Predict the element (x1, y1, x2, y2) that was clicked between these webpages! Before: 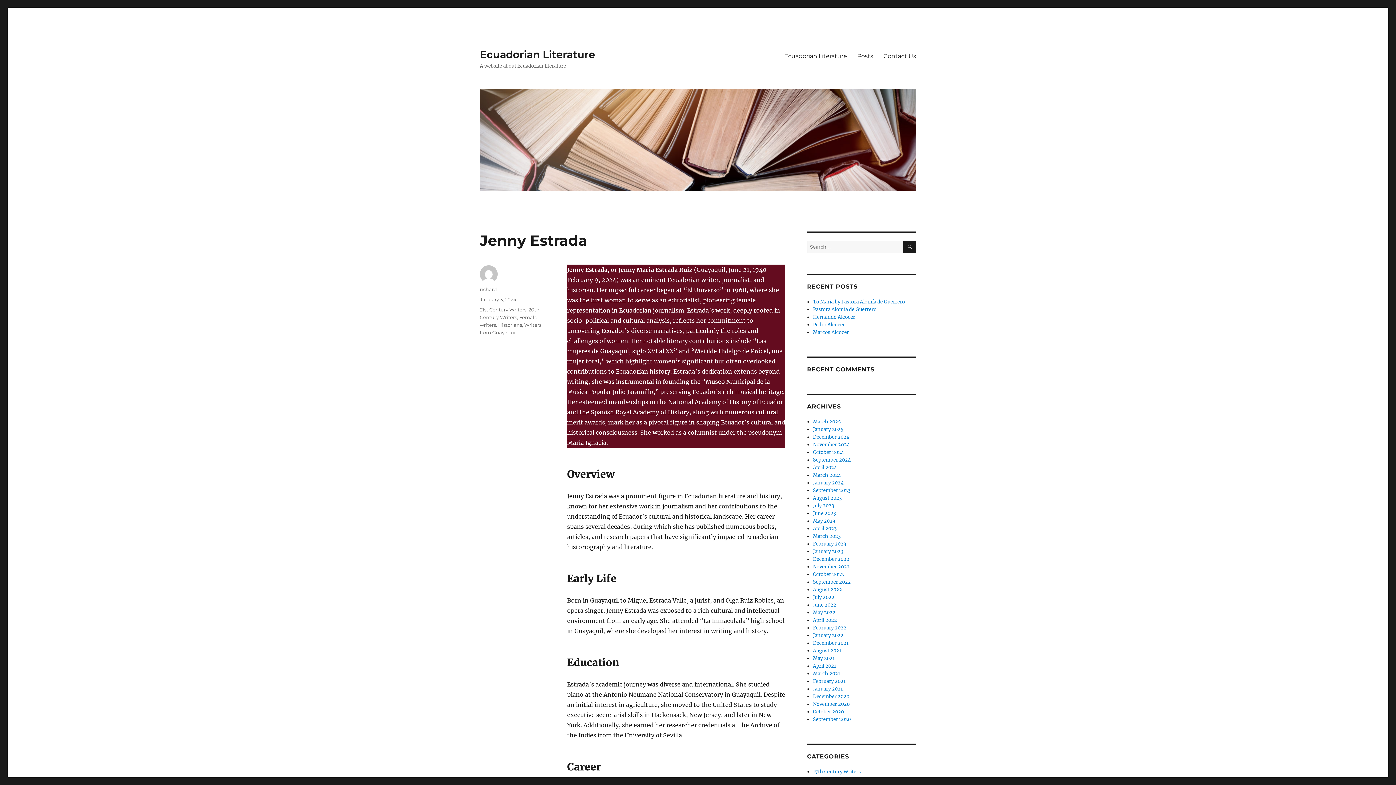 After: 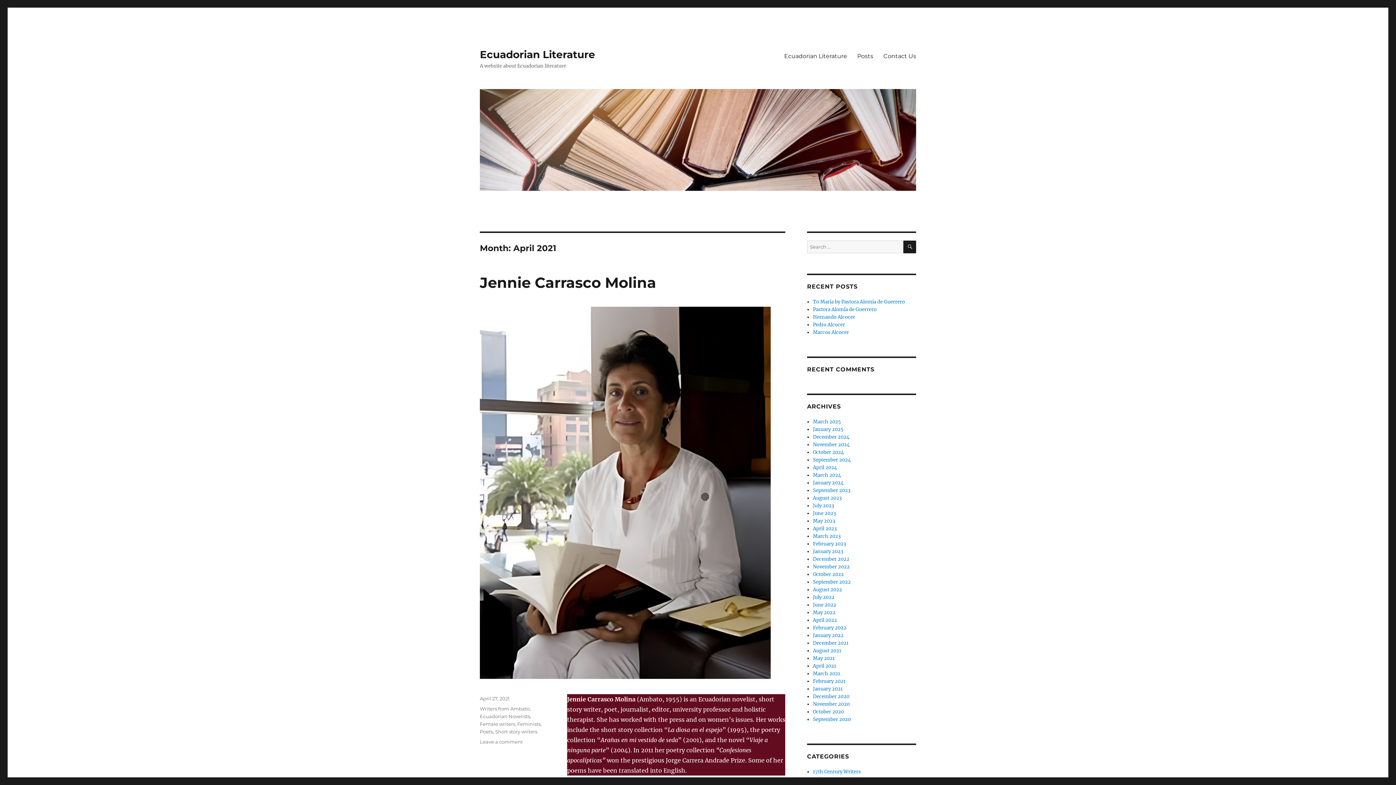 Action: label: April 2021 bbox: (813, 663, 836, 669)